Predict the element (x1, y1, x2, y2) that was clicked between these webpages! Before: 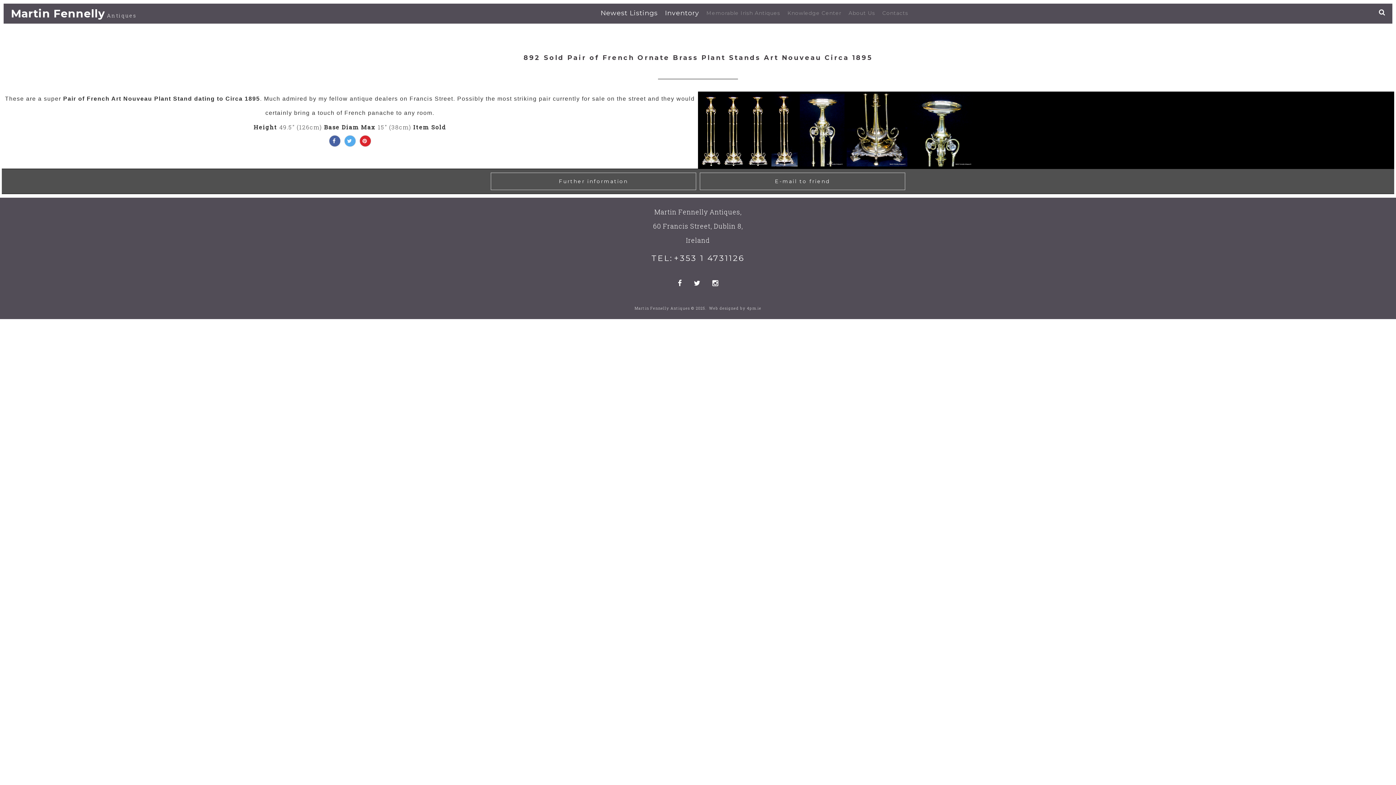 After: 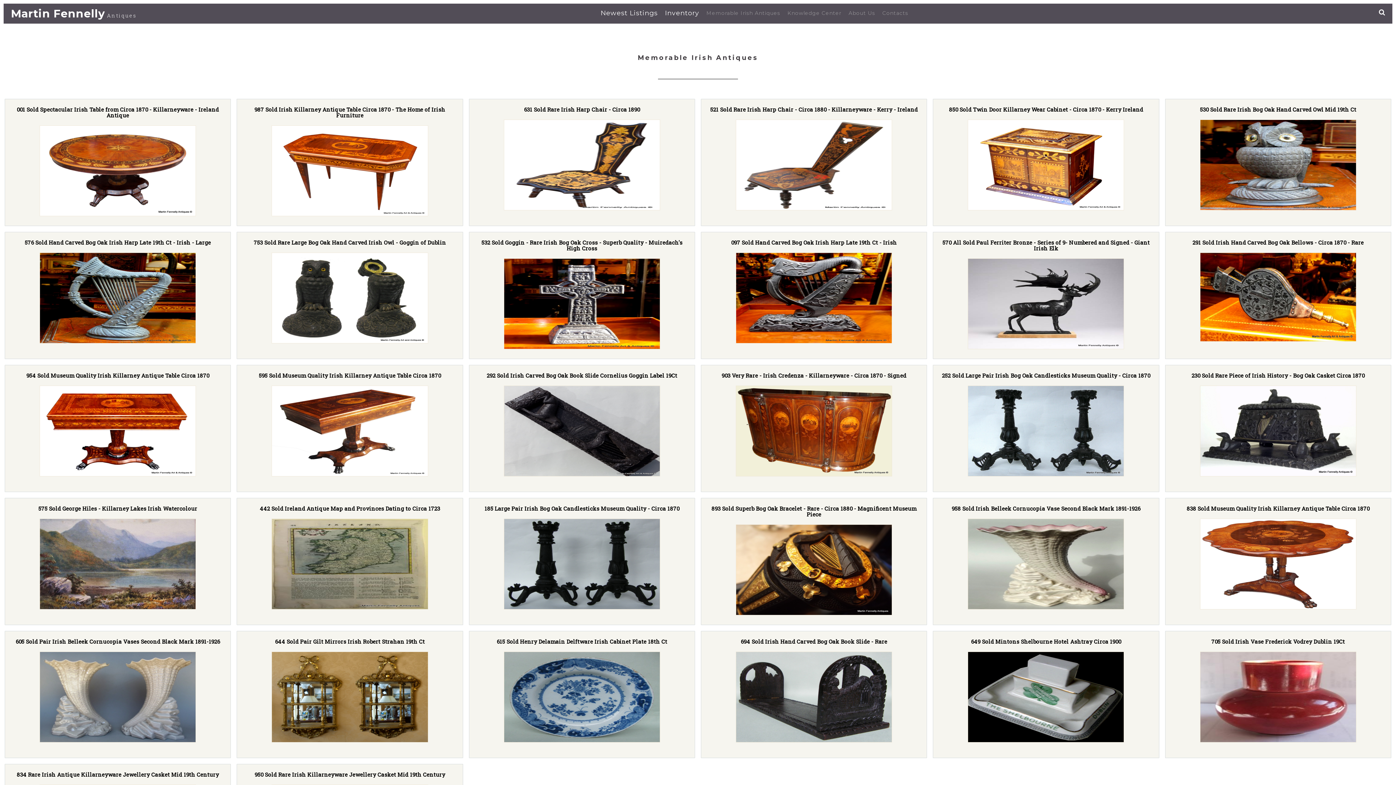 Action: bbox: (706, 9, 780, 17) label: Memorable Irish Antiques